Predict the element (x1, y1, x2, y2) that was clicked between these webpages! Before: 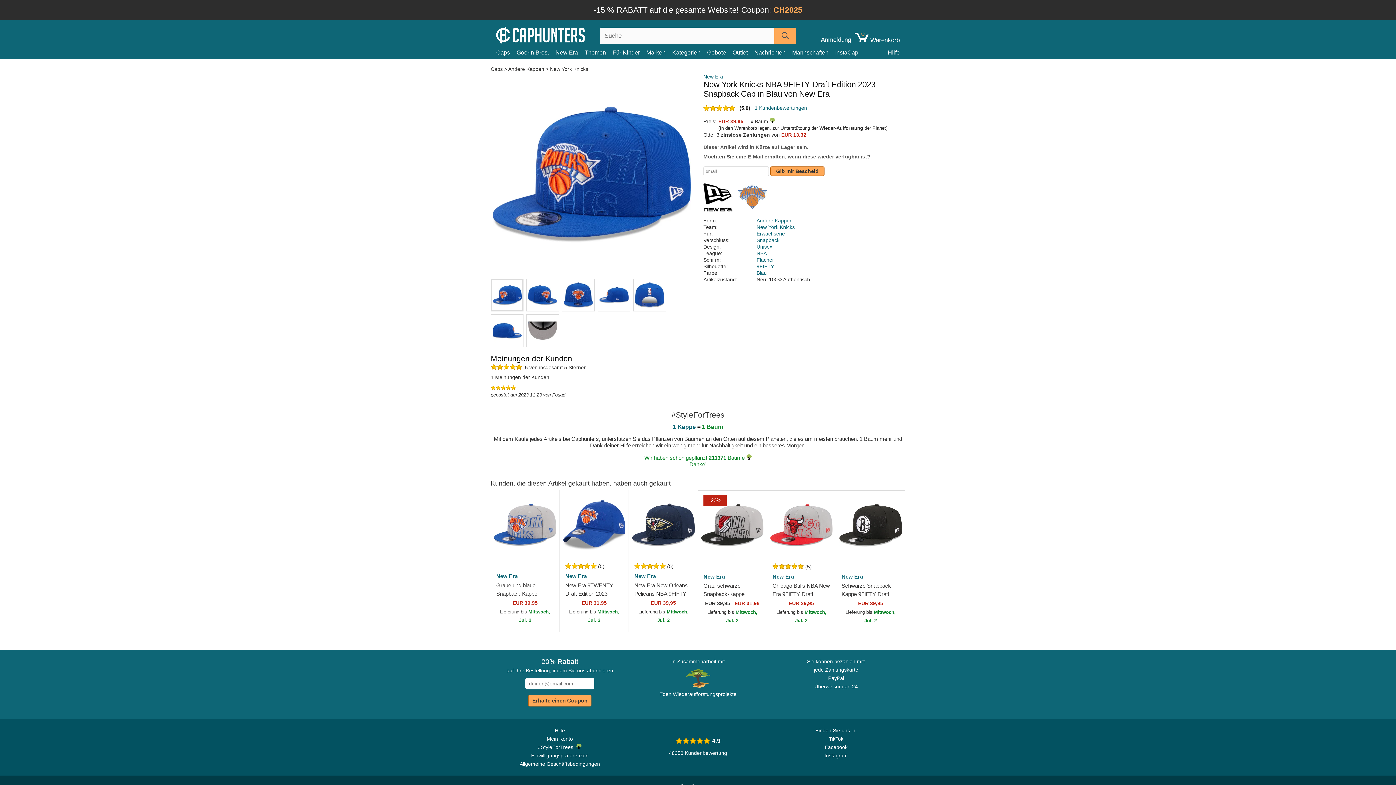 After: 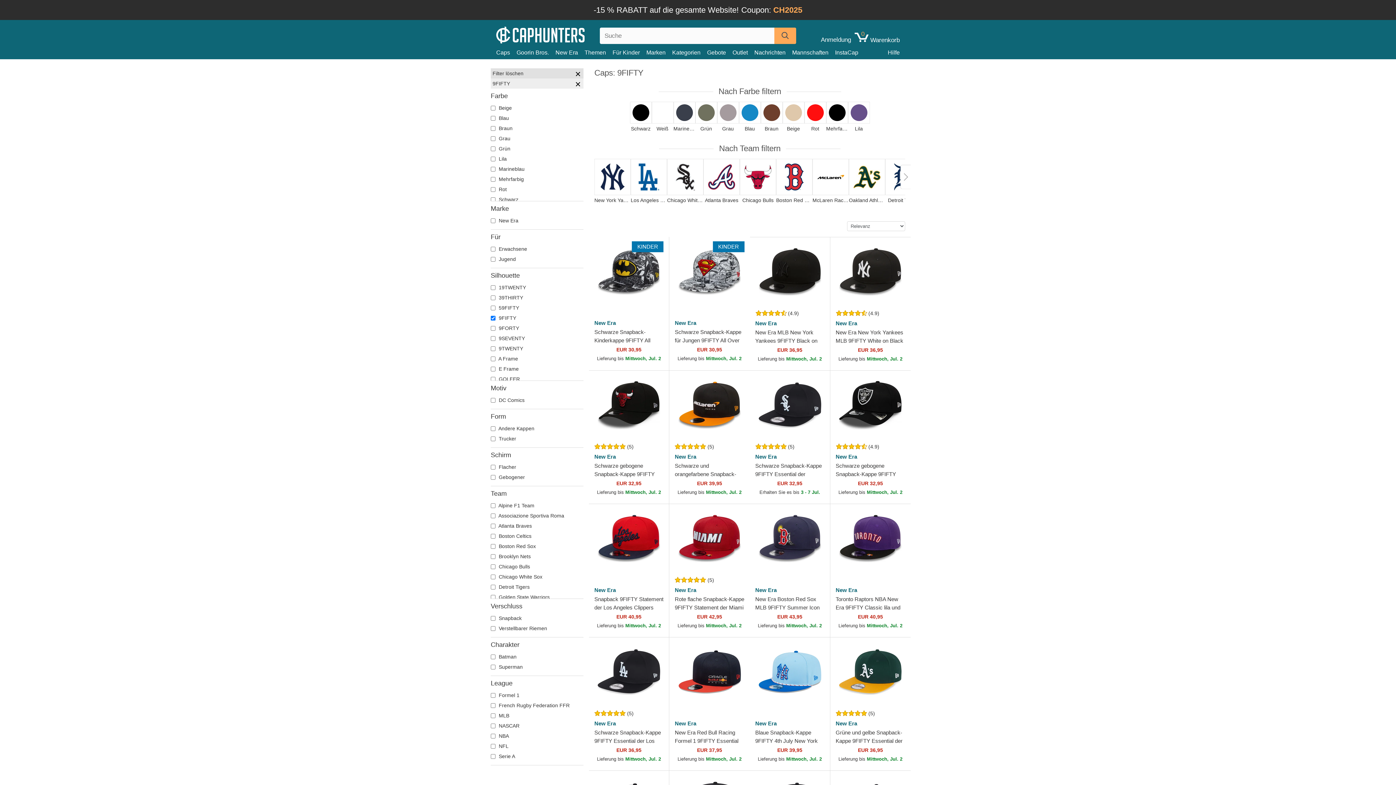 Action: bbox: (756, 263, 774, 269) label: 9FIFTY